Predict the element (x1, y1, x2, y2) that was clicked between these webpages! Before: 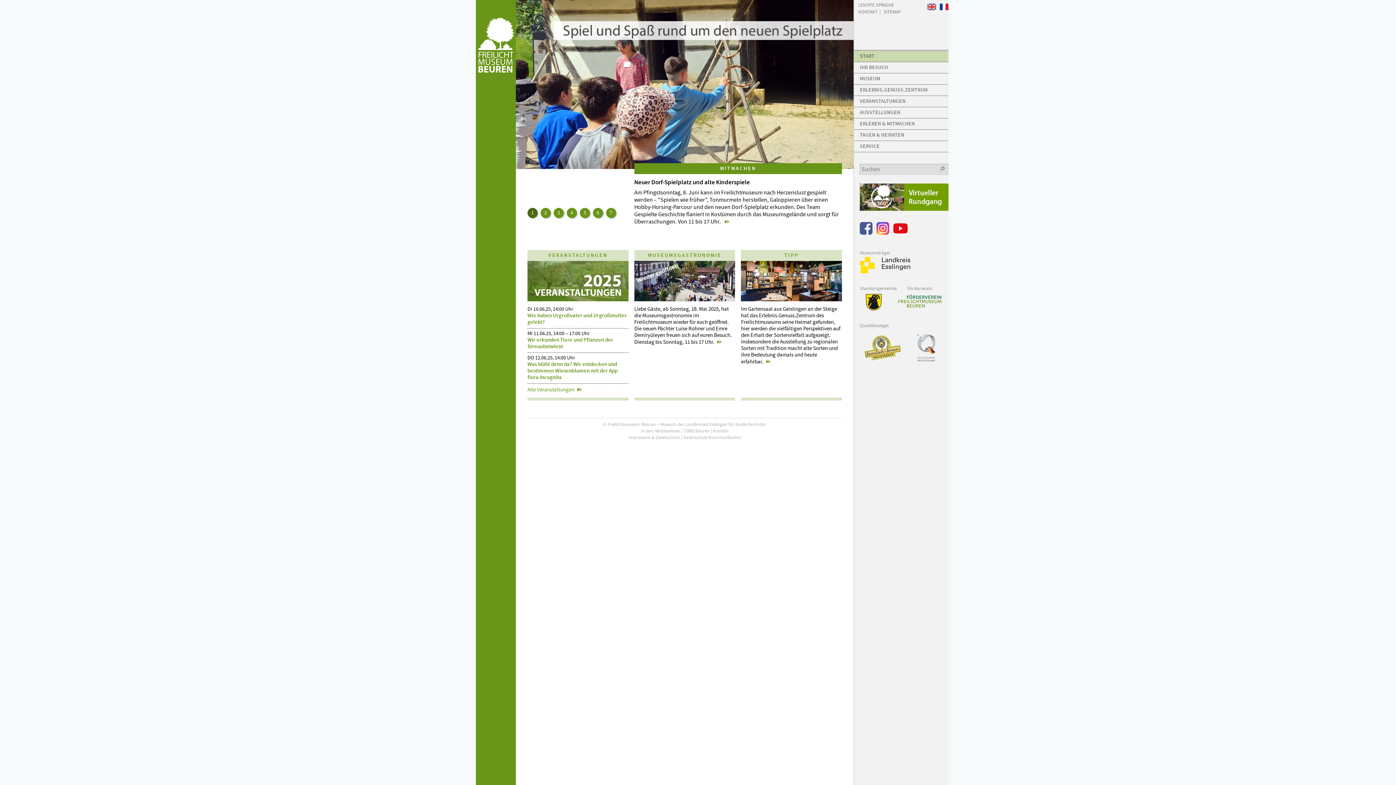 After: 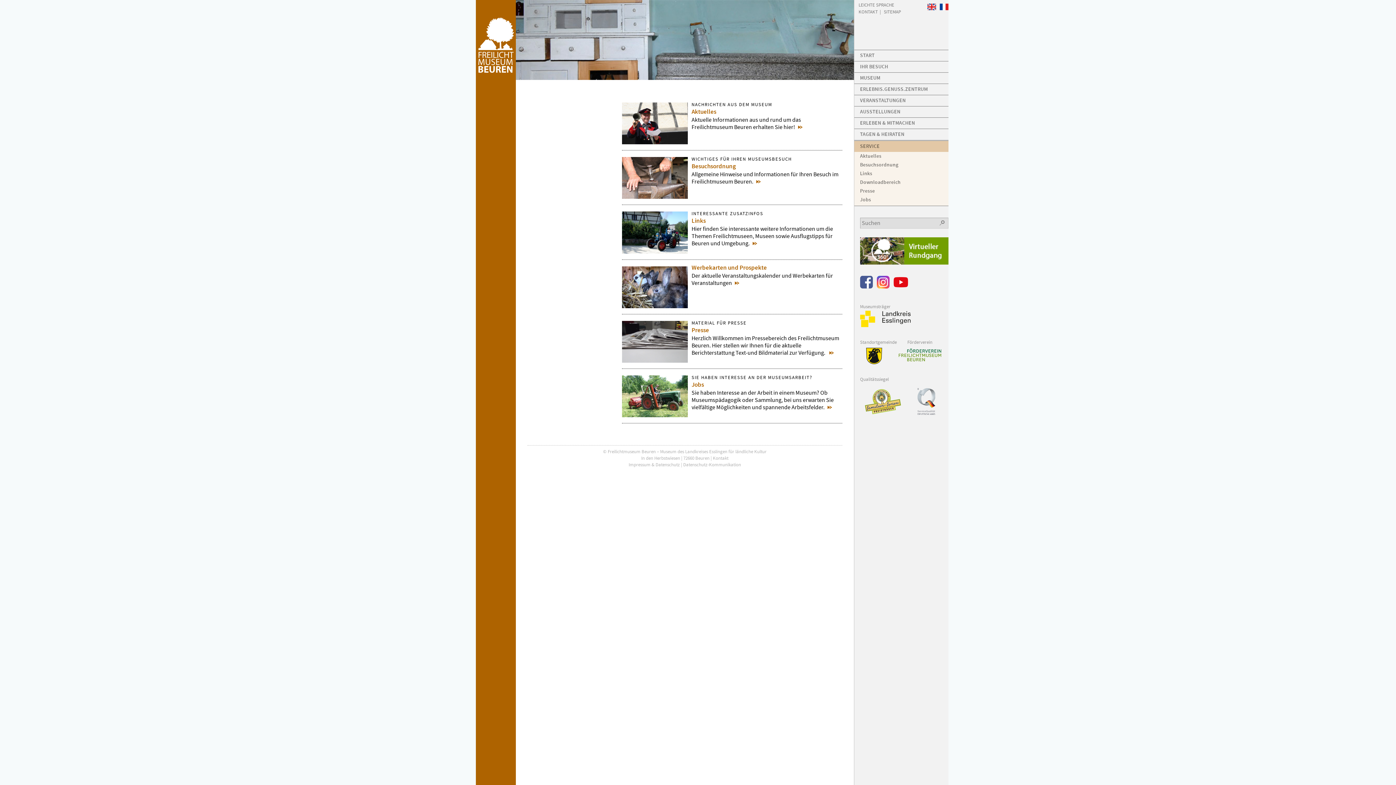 Action: label: SERVICE bbox: (854, 141, 948, 152)